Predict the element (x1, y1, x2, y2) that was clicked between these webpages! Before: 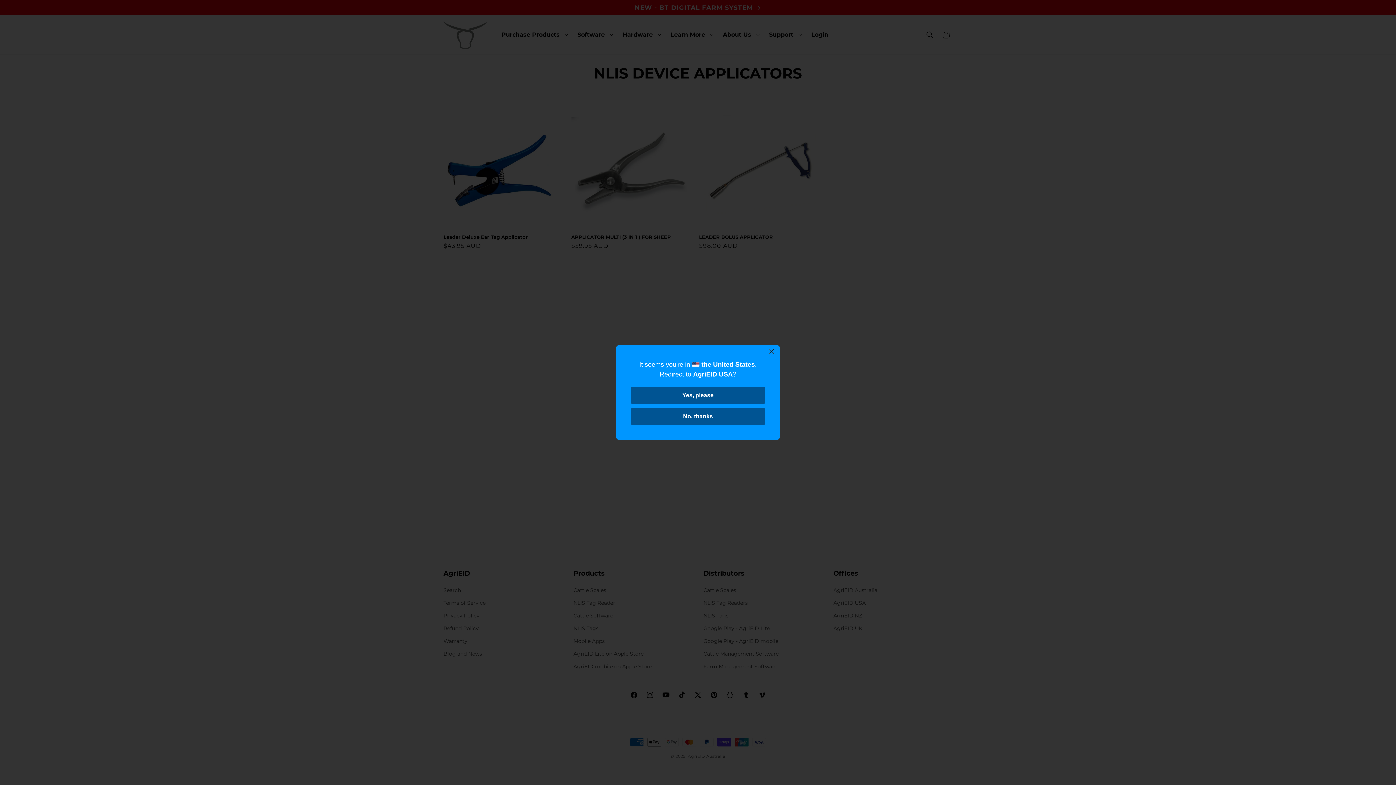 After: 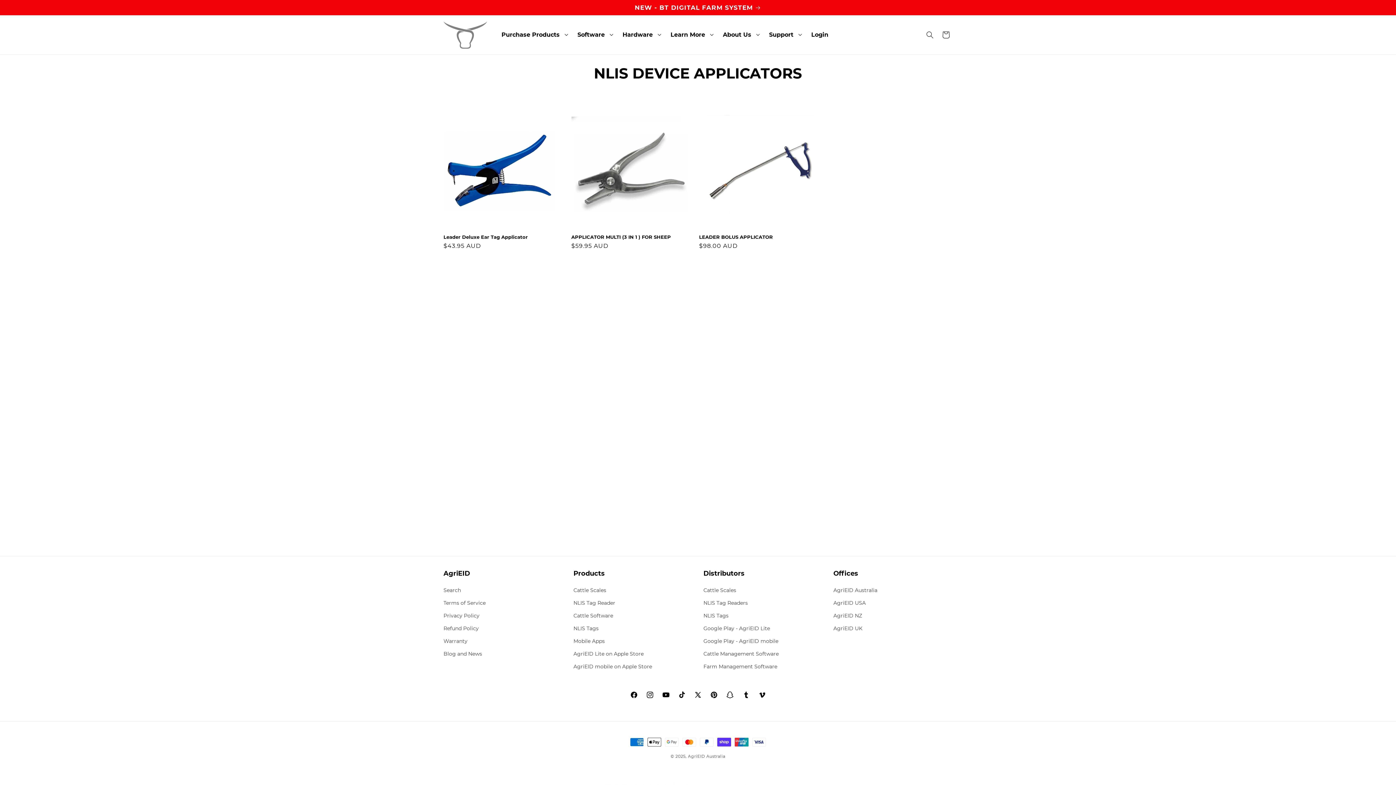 Action: label: No, thanks bbox: (630, 408, 765, 425)